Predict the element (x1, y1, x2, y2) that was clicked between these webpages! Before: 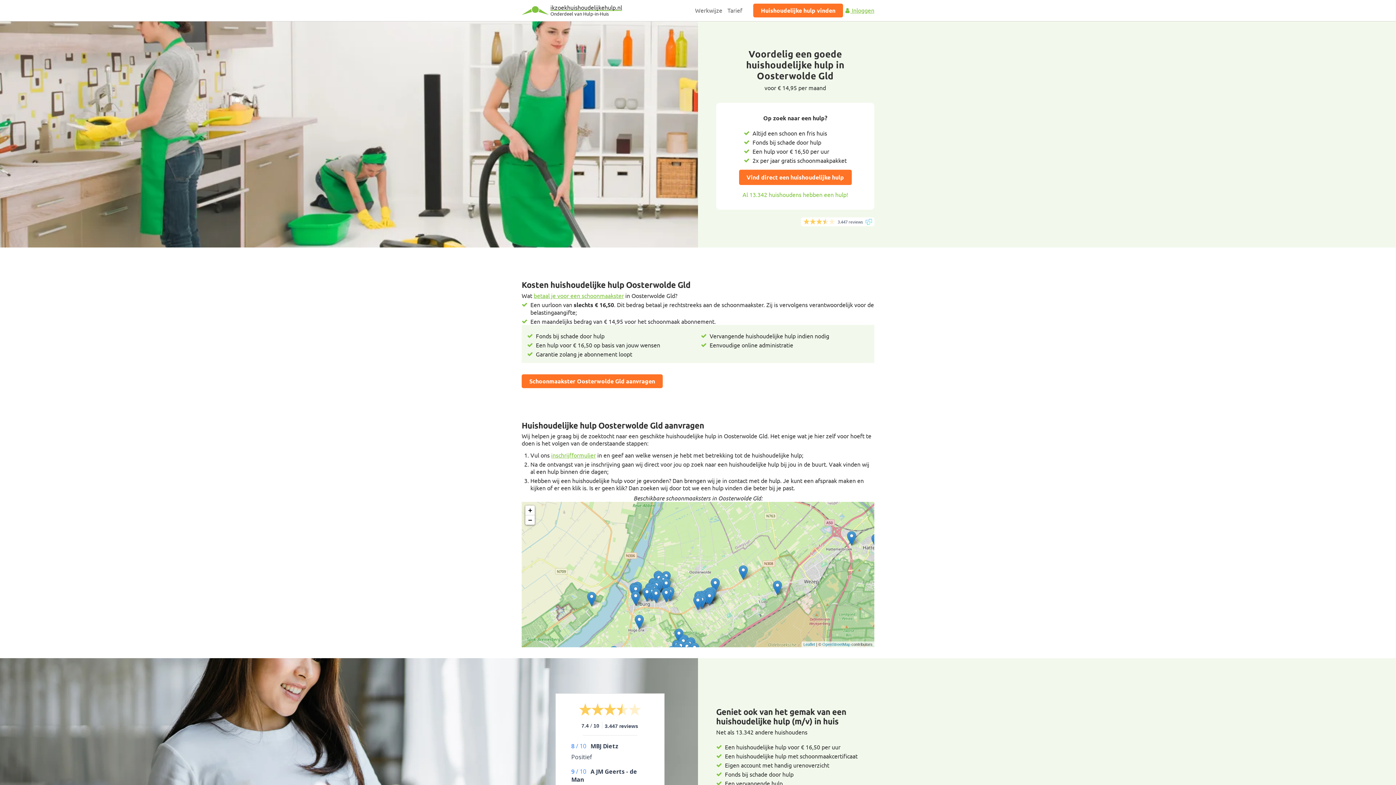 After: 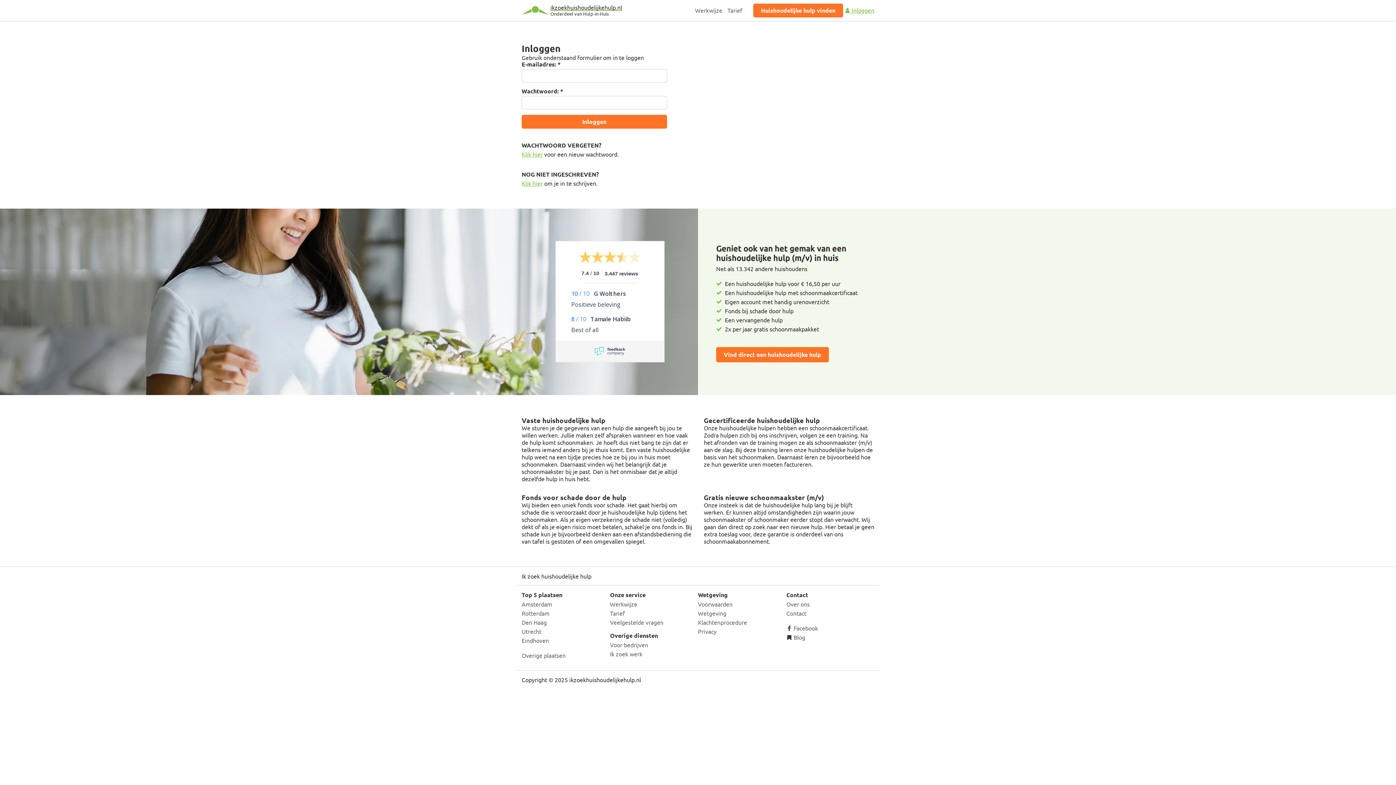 Action: label:  Inloggen bbox: (844, 6, 874, 13)